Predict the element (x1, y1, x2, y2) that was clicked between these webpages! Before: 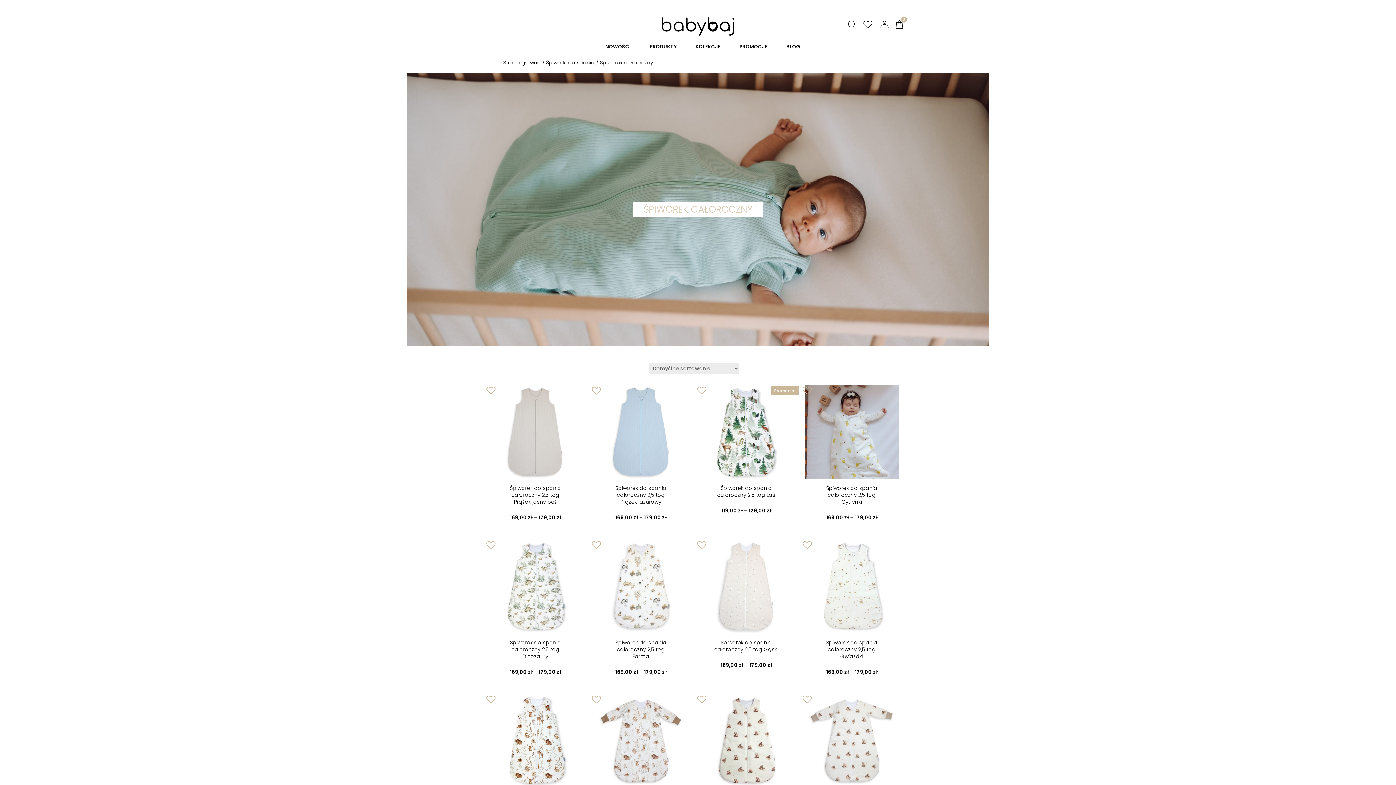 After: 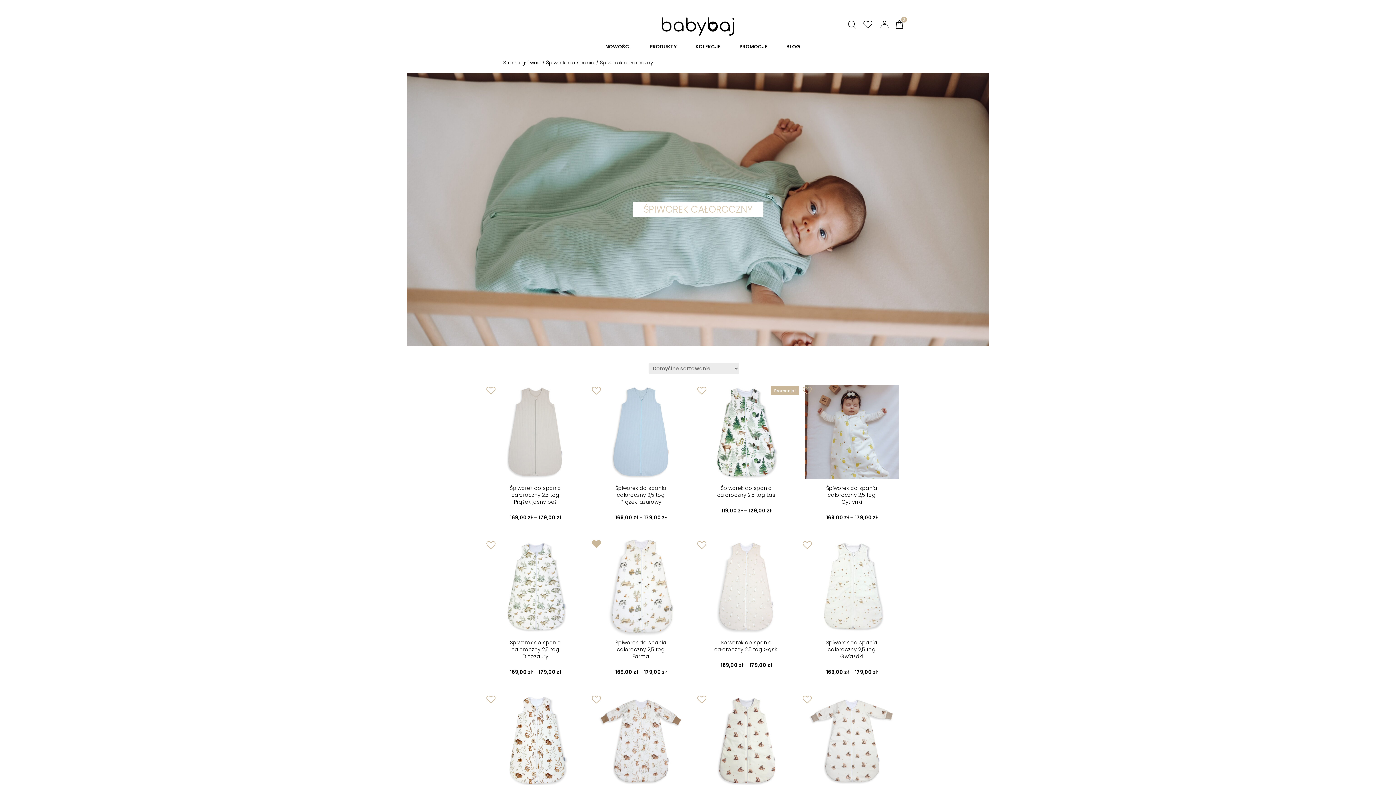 Action: bbox: (592, 539, 601, 549)